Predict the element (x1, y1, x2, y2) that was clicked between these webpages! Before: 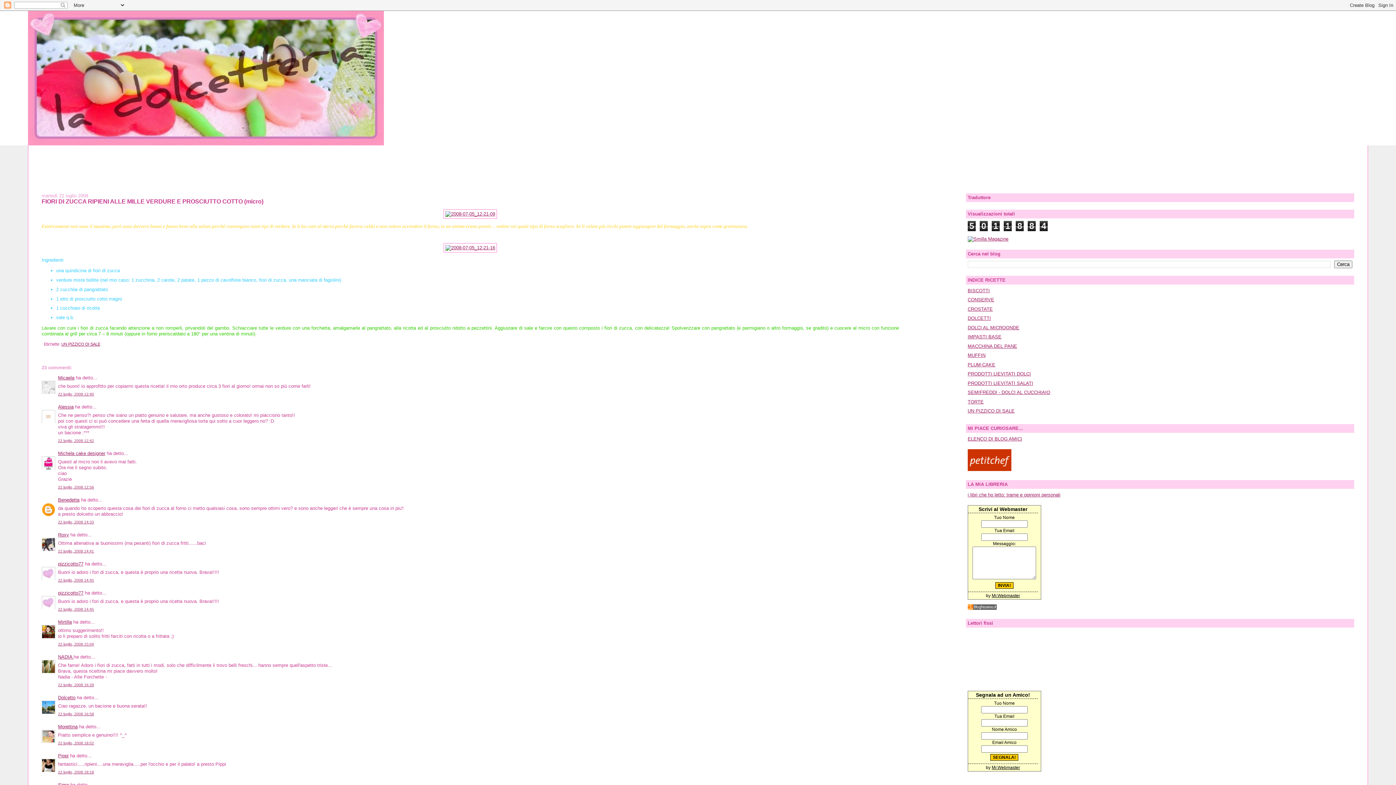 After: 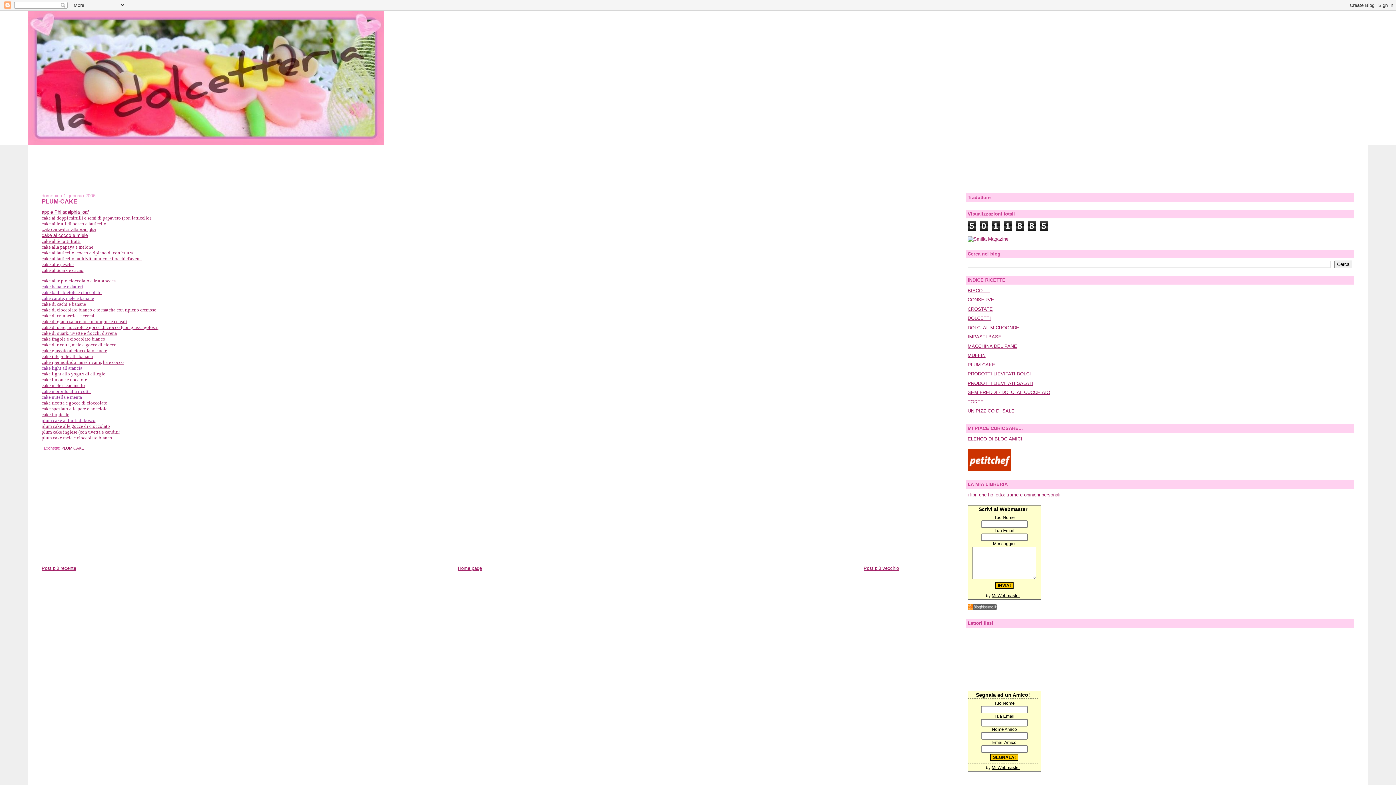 Action: bbox: (967, 362, 995, 367) label: PLUM-CAKE